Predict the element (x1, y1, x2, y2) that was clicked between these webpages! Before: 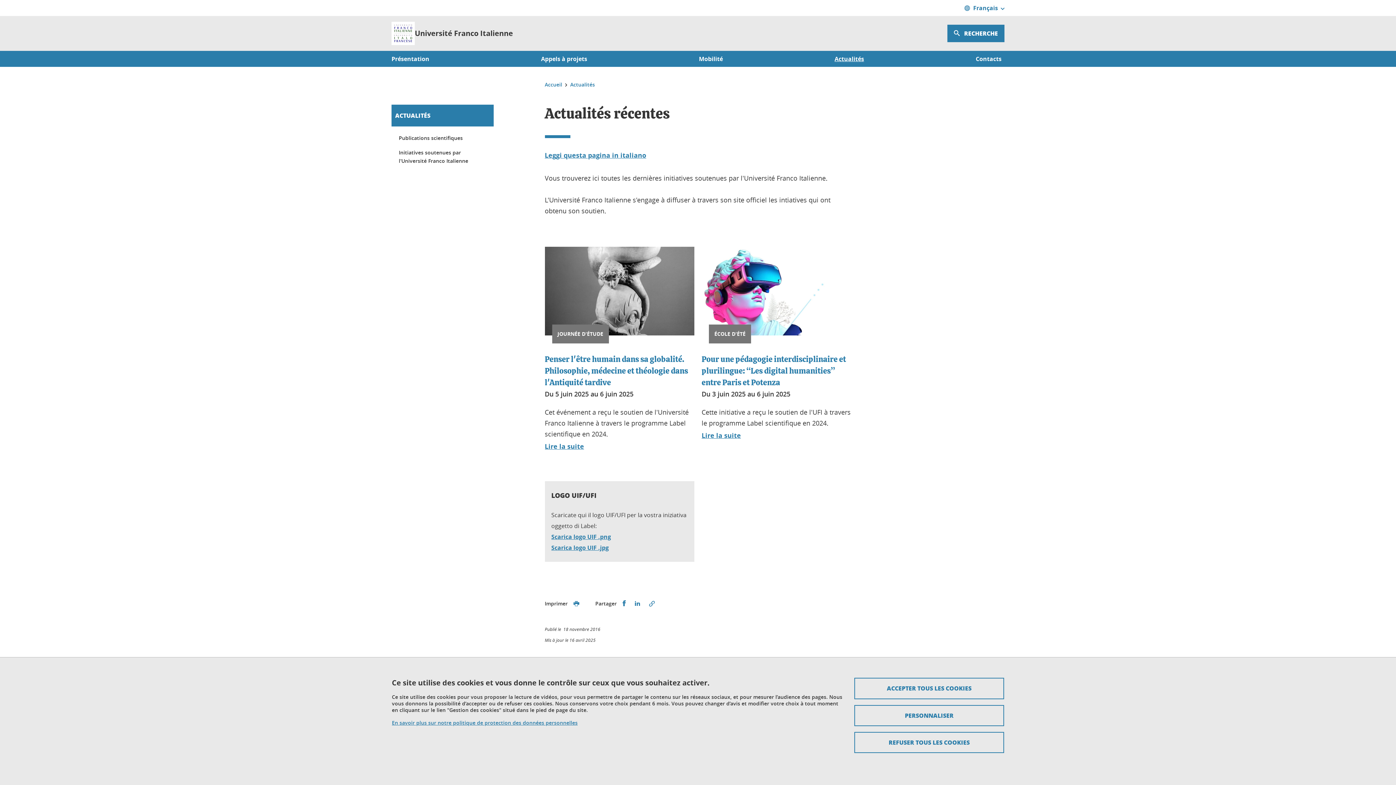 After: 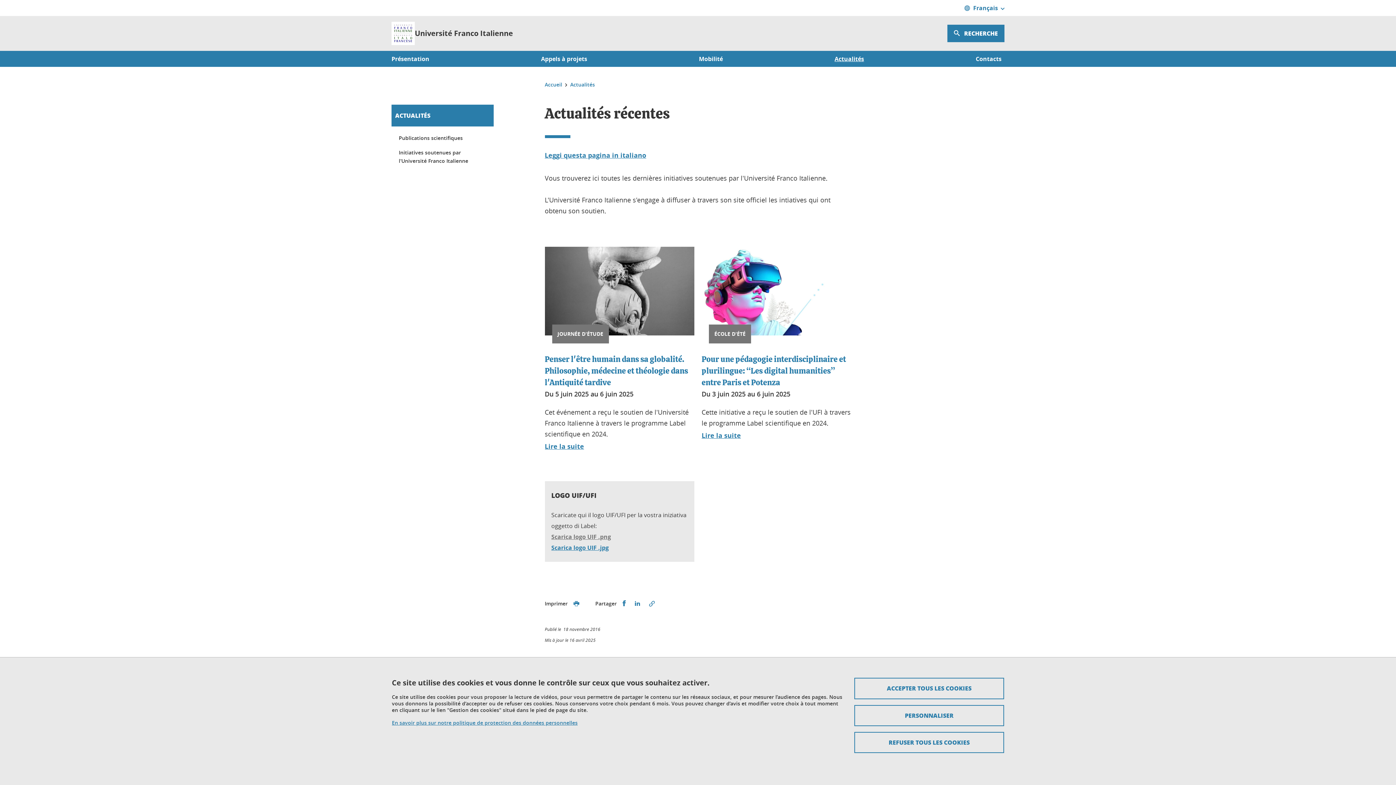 Action: label: Scarica logo UIF .png bbox: (551, 533, 611, 541)